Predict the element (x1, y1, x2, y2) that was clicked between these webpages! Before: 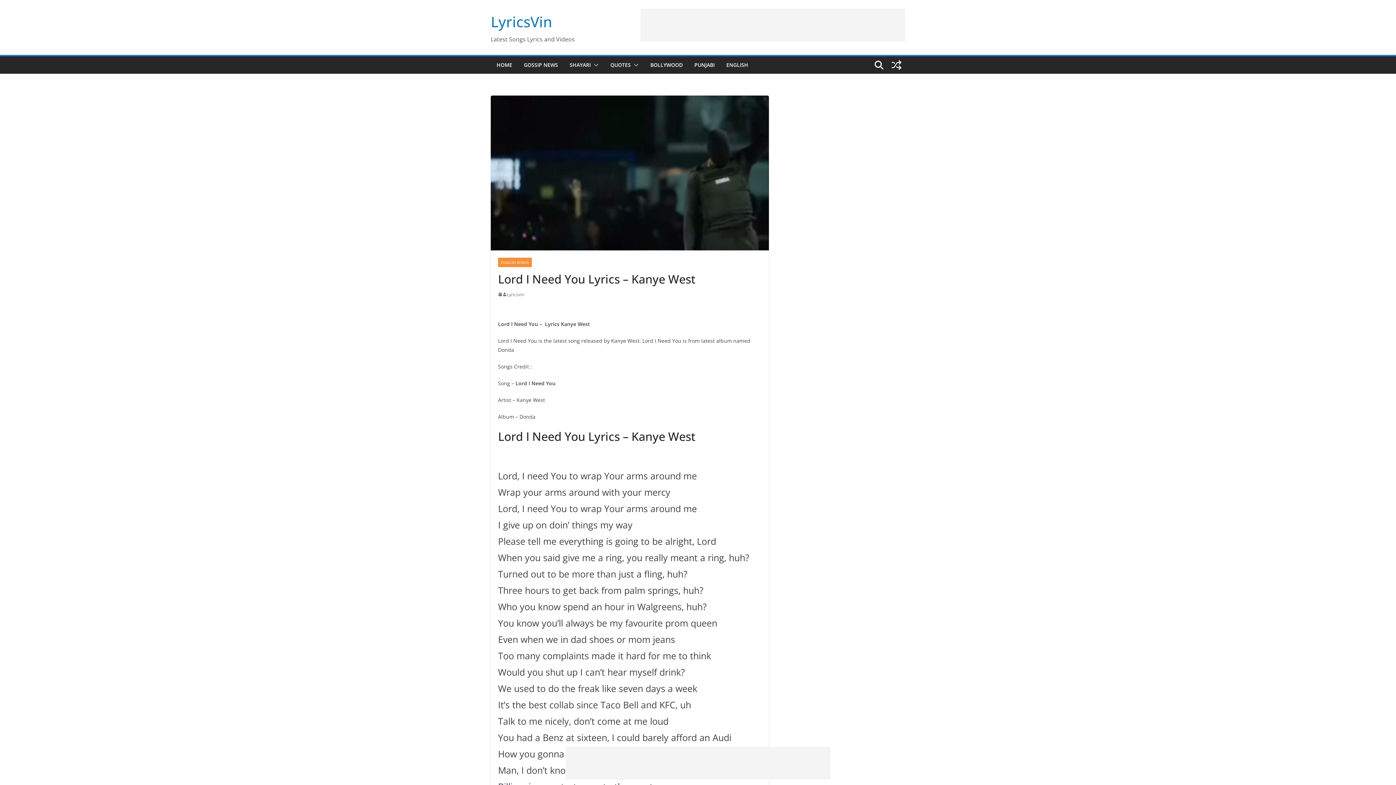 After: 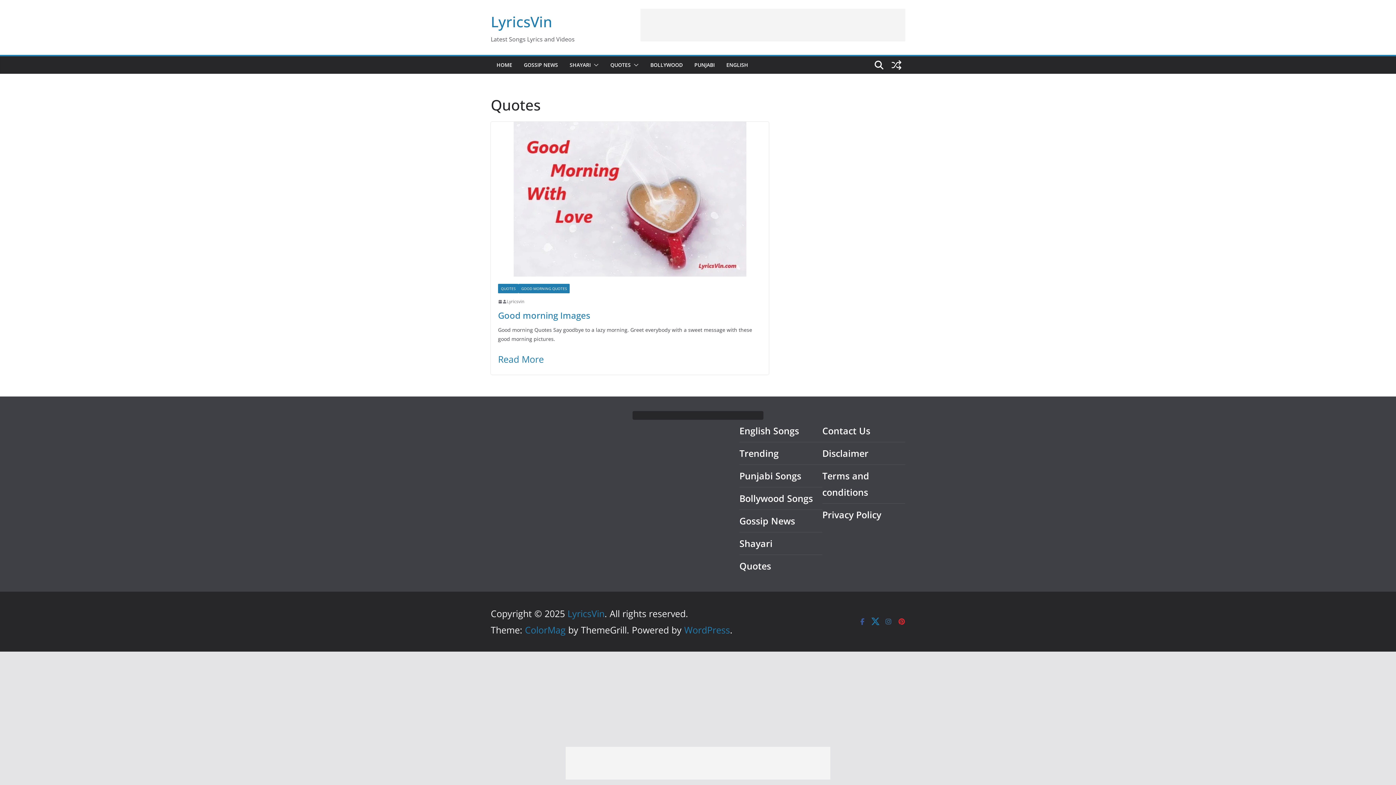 Action: label: QUOTES bbox: (610, 60, 630, 70)